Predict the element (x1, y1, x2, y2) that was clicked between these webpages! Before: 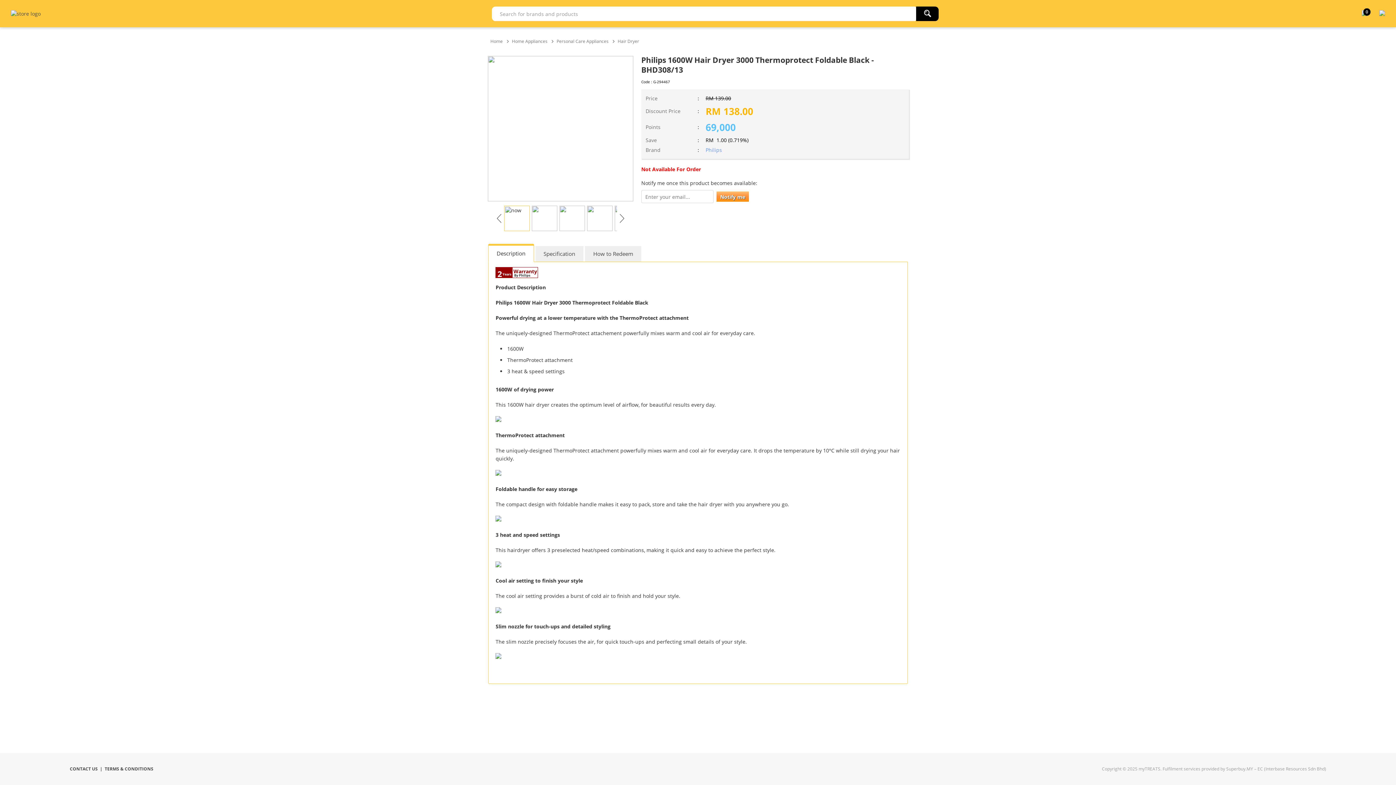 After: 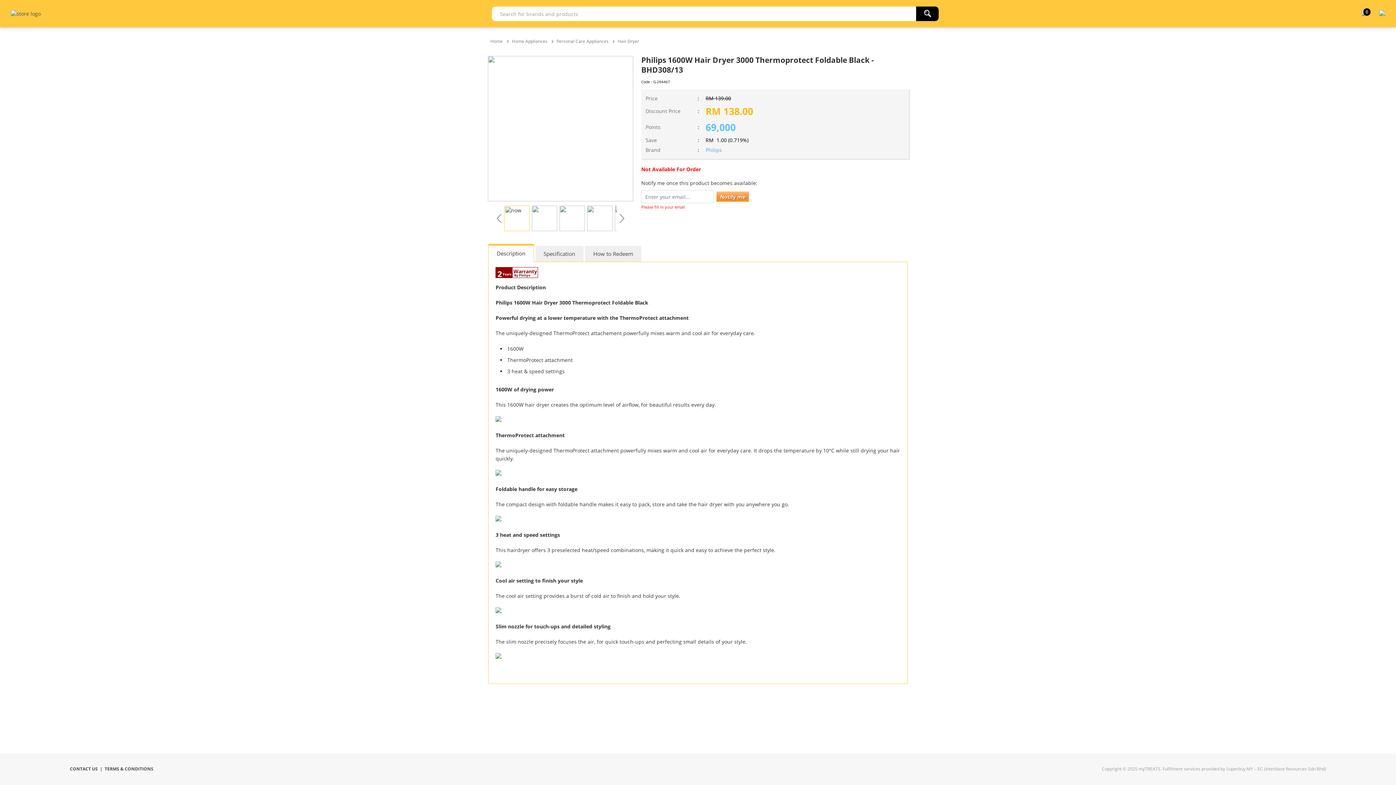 Action: bbox: (716, 191, 749, 201) label: Notify me